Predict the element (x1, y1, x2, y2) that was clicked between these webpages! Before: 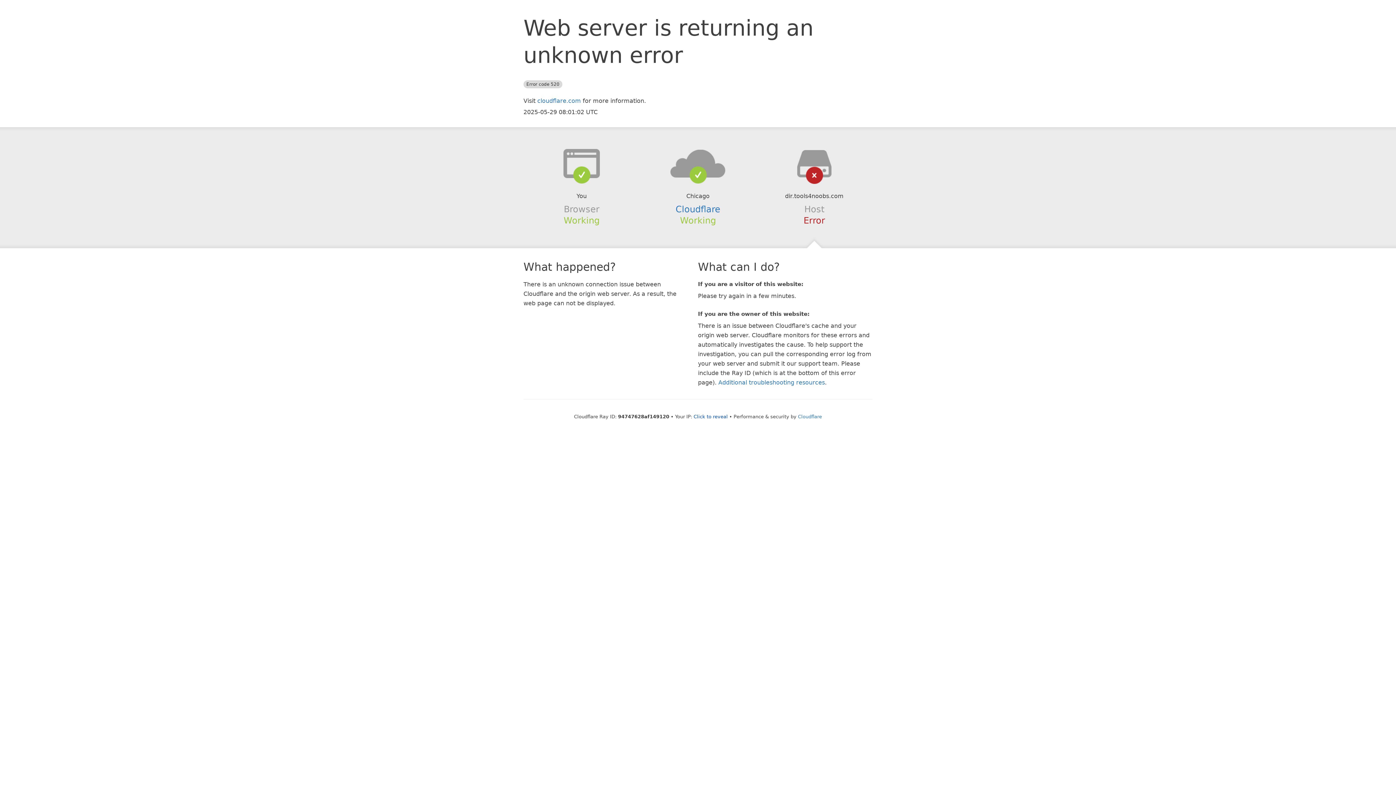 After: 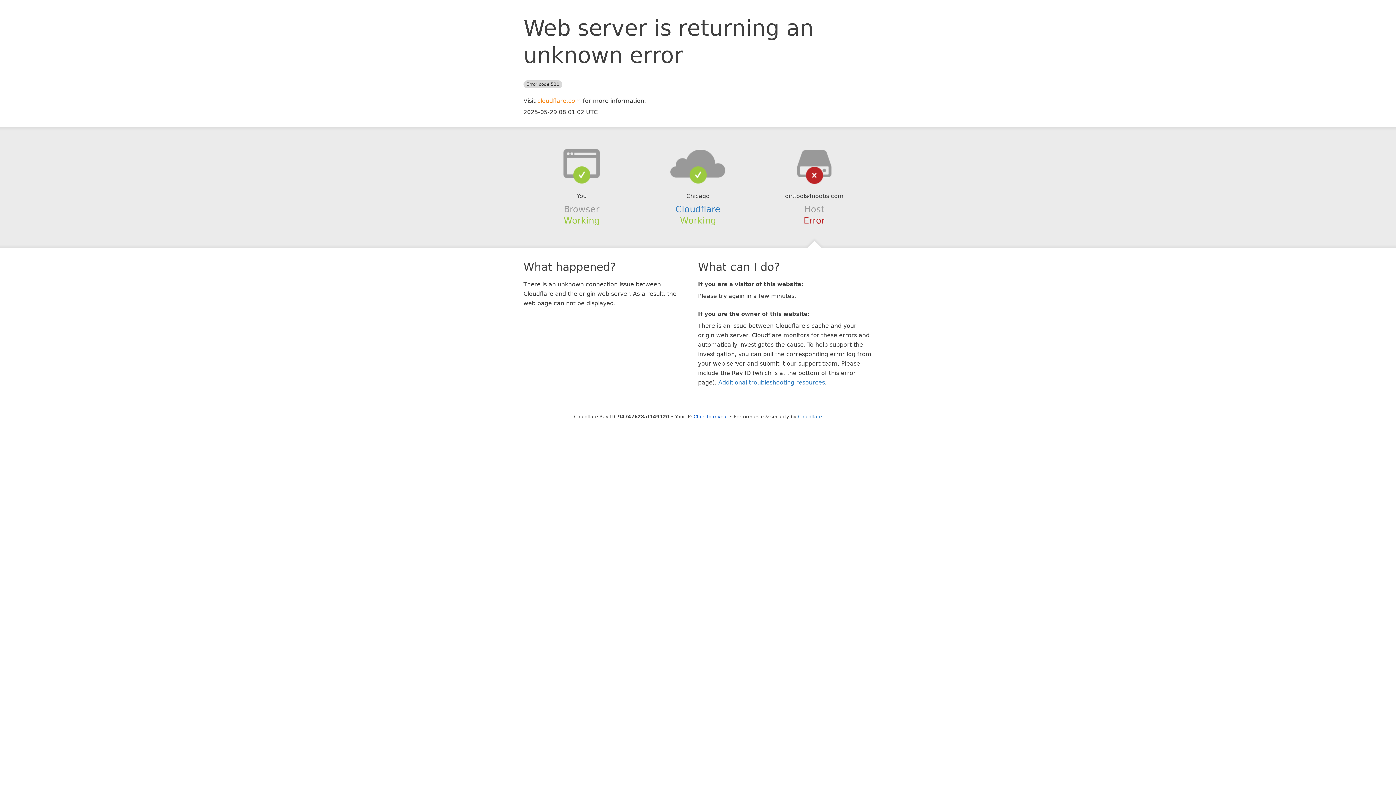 Action: bbox: (537, 97, 581, 104) label: cloudflare.com